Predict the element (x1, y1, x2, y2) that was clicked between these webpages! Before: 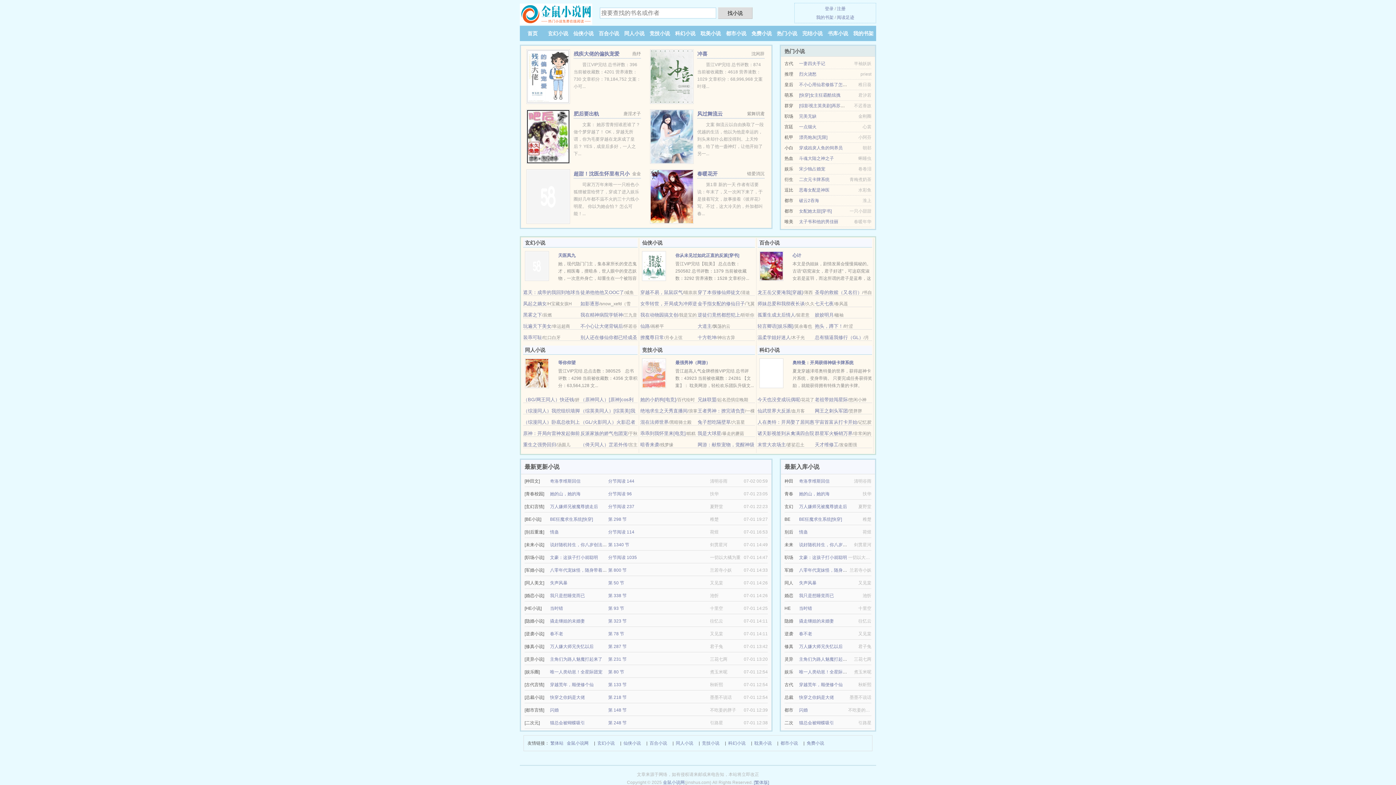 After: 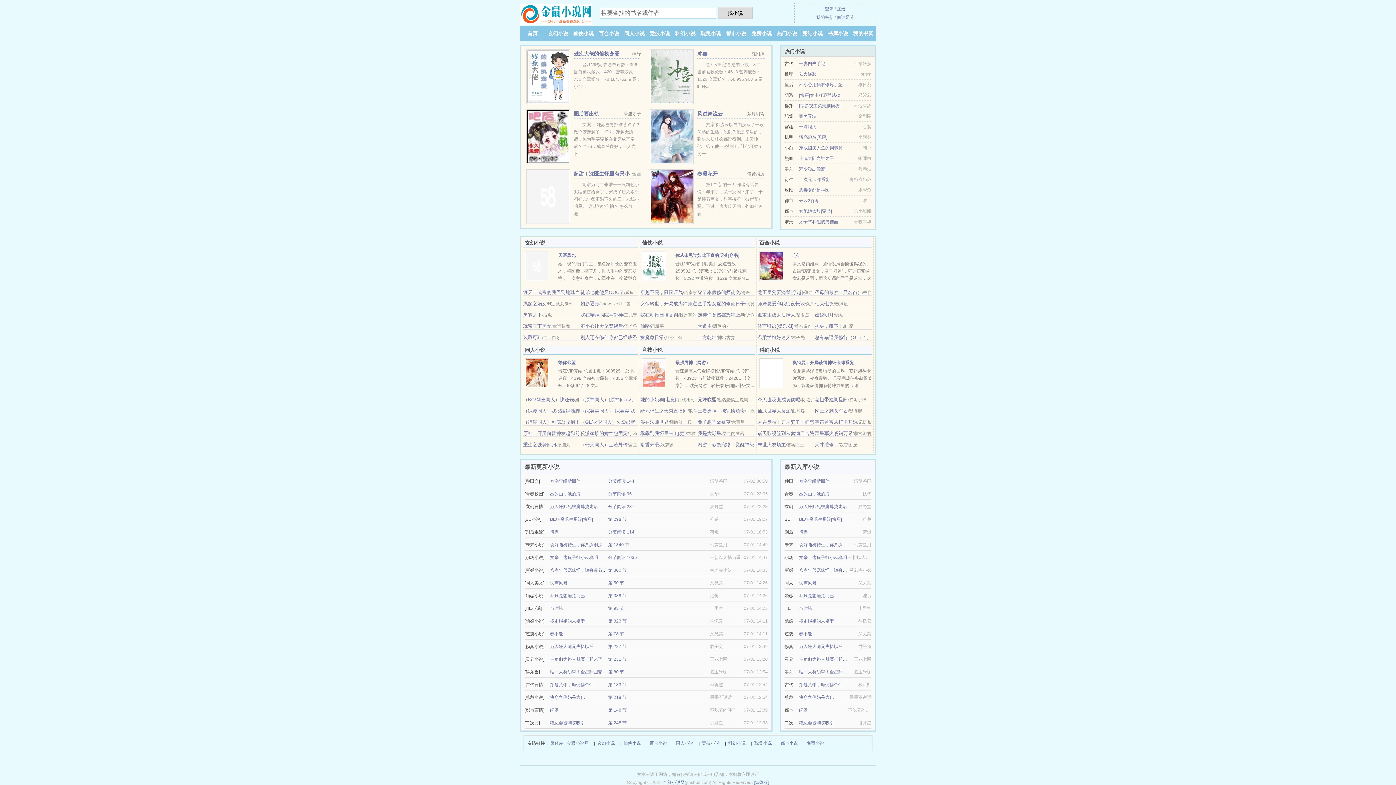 Action: label: 残疾大佬的偏执宠爱 bbox: (573, 50, 619, 56)